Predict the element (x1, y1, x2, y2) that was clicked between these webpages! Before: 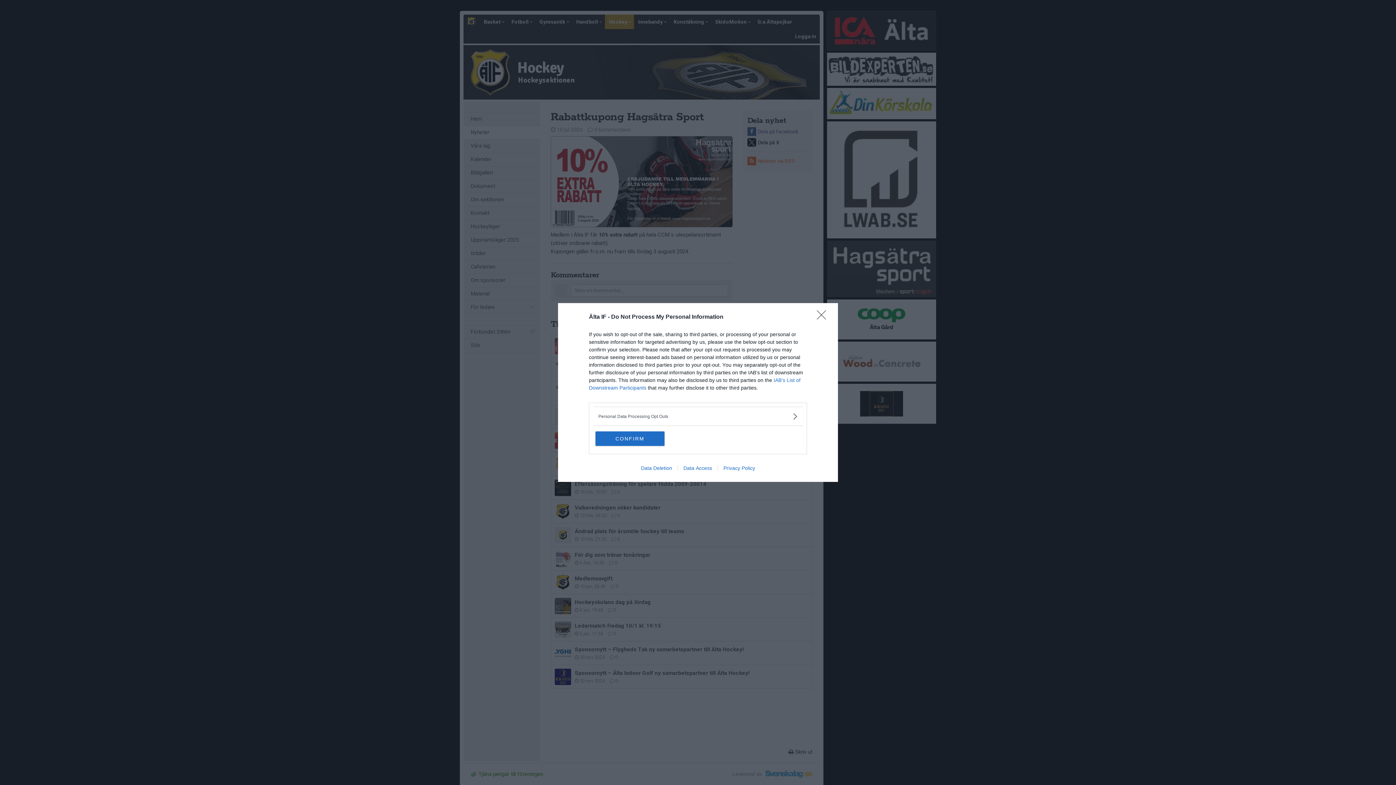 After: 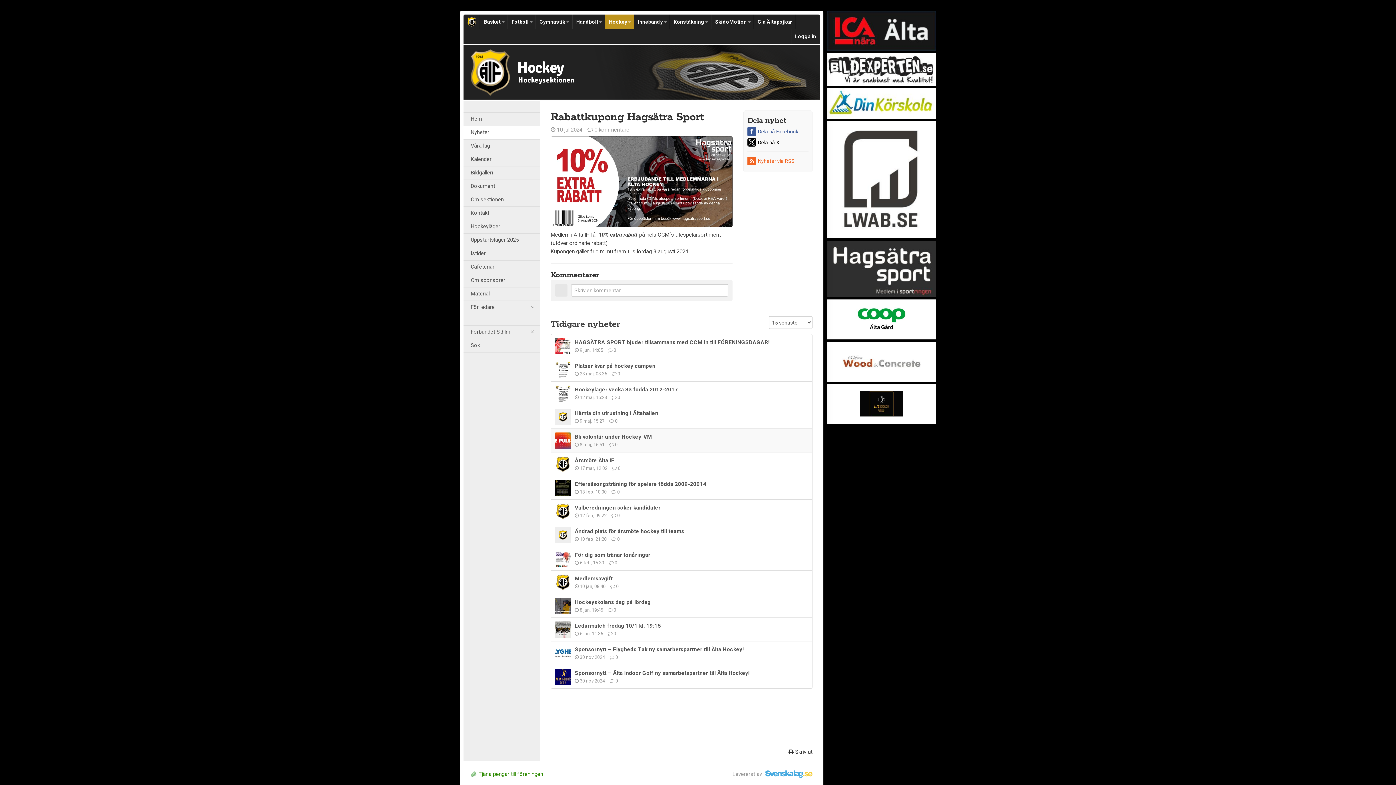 Action: bbox: (595, 431, 664, 446) label: CONFIRM